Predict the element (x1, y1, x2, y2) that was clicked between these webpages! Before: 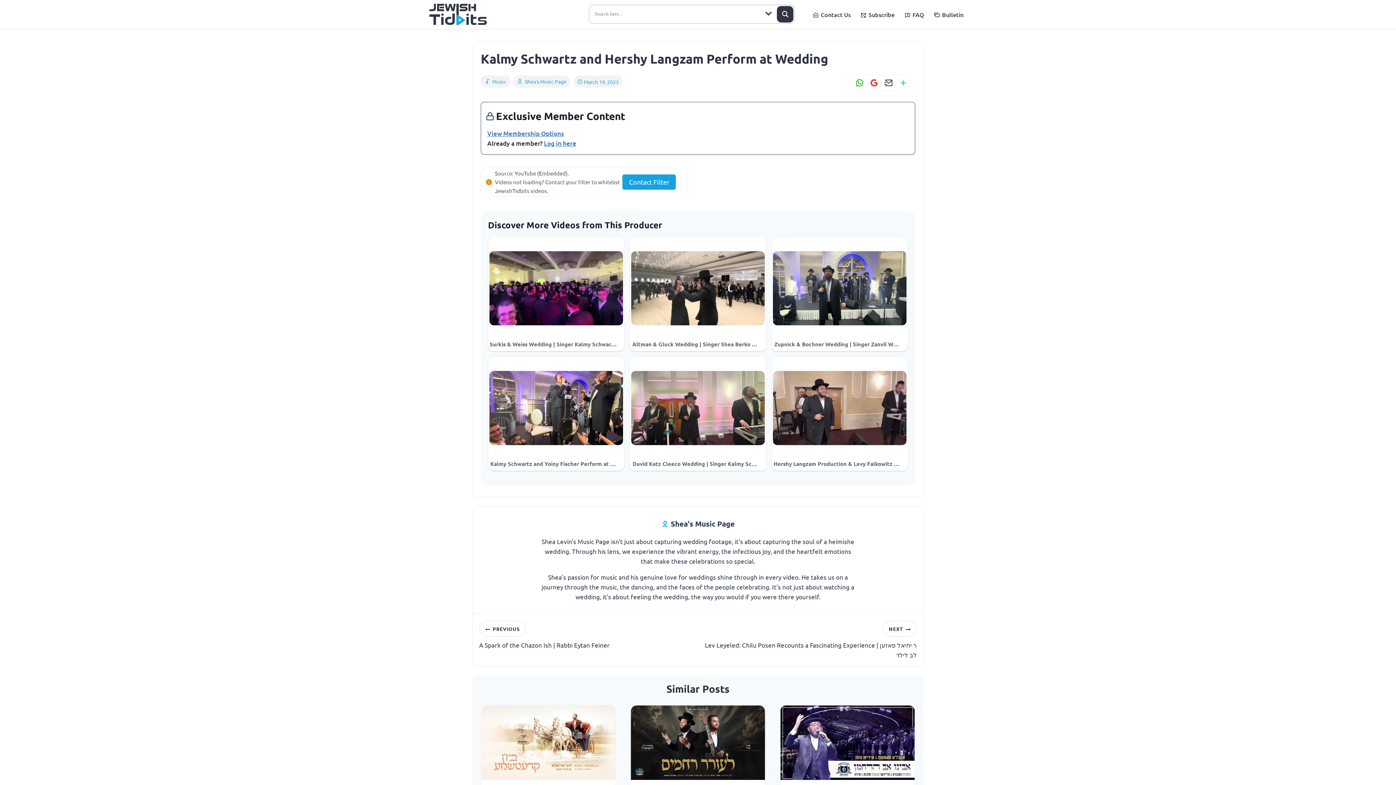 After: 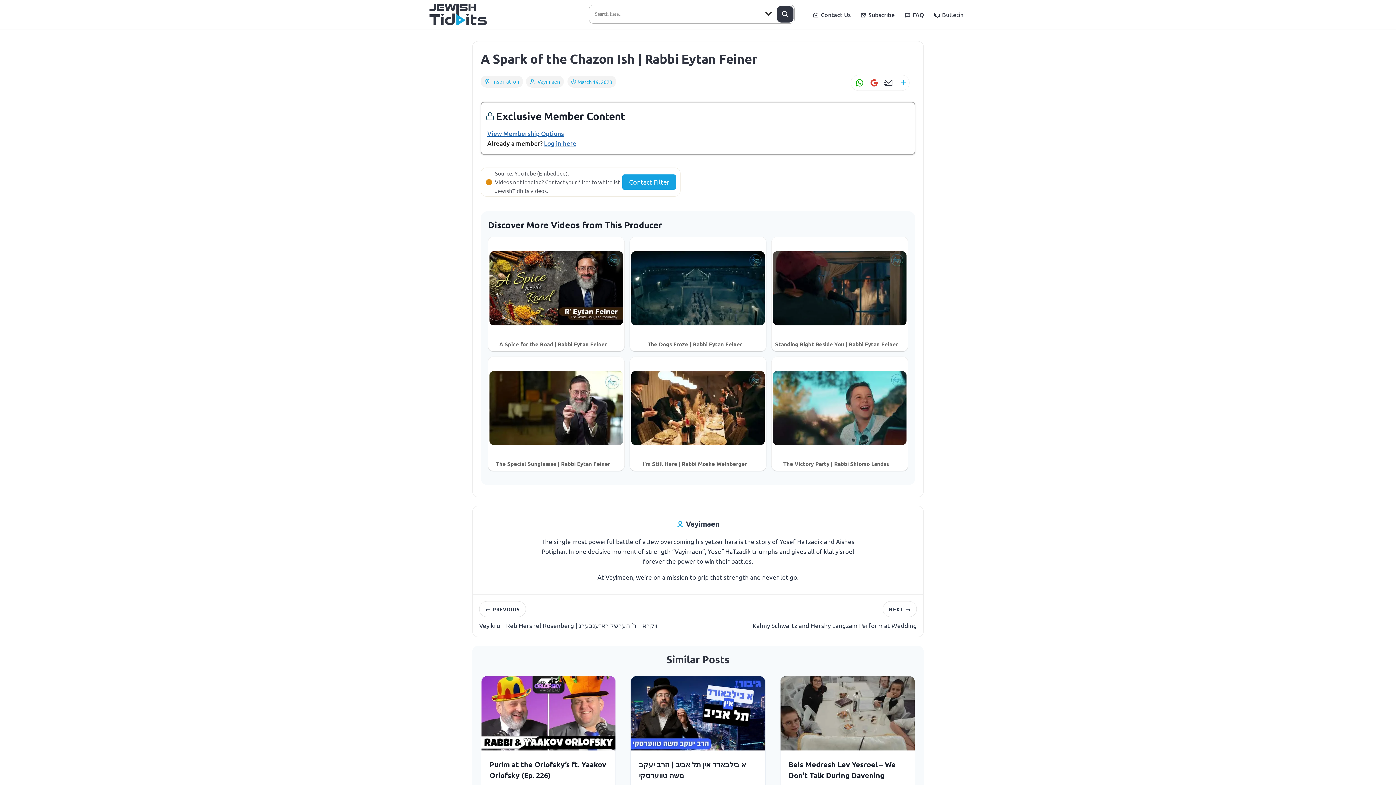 Action: label: PREVIOUS
A Spark of the Chazon Ish | Rabbi Eytan Feiner bbox: (479, 621, 698, 650)